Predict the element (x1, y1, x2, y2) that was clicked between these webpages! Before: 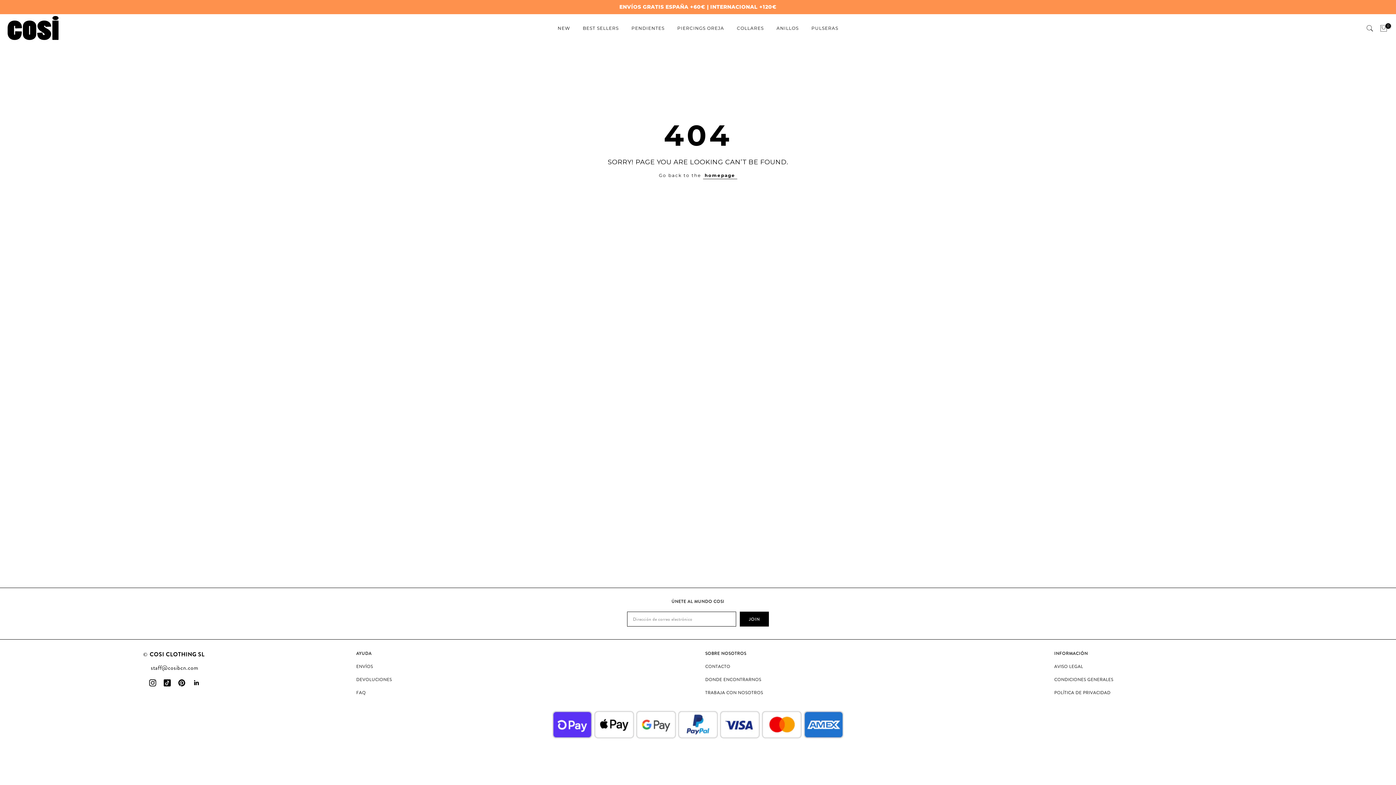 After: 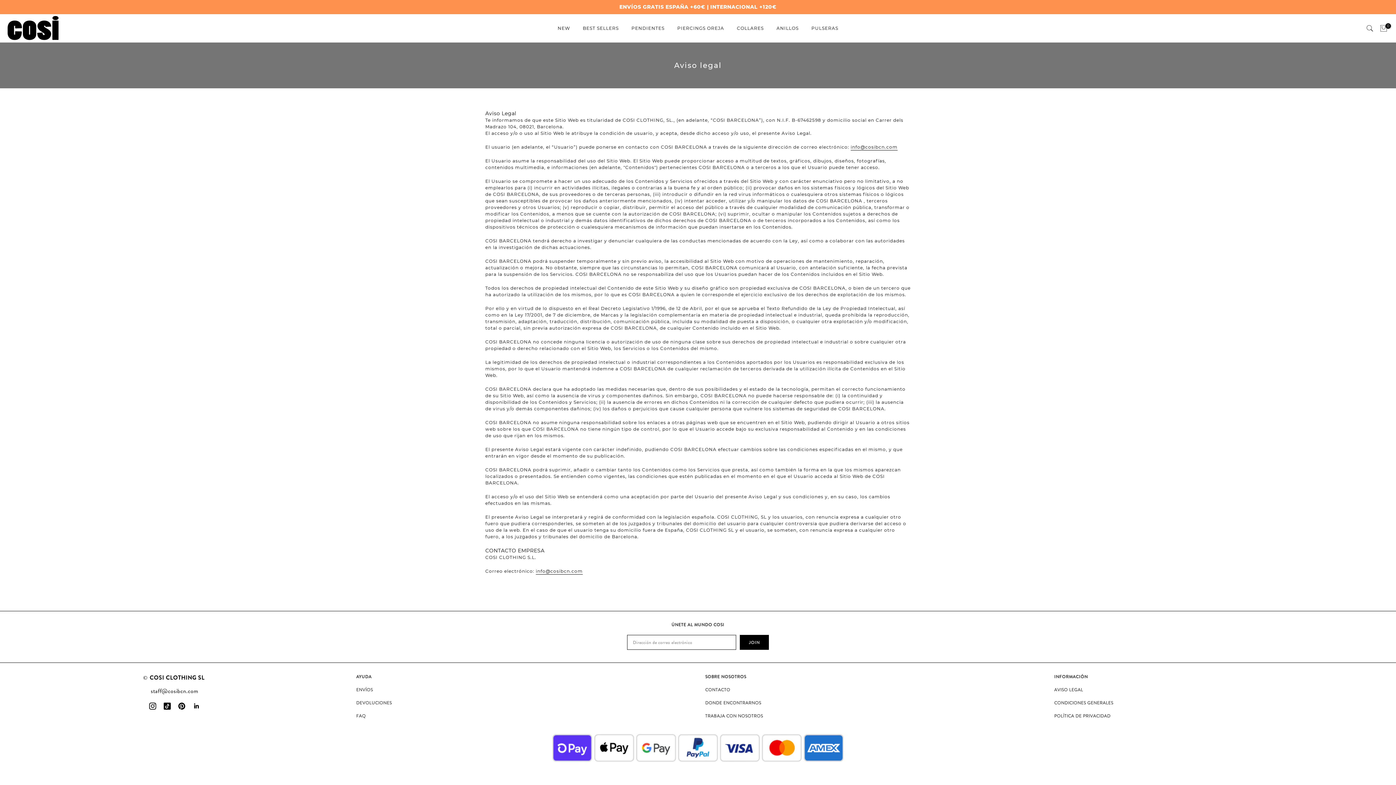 Action: bbox: (1054, 663, 1083, 670) label: AVISO LEGAL